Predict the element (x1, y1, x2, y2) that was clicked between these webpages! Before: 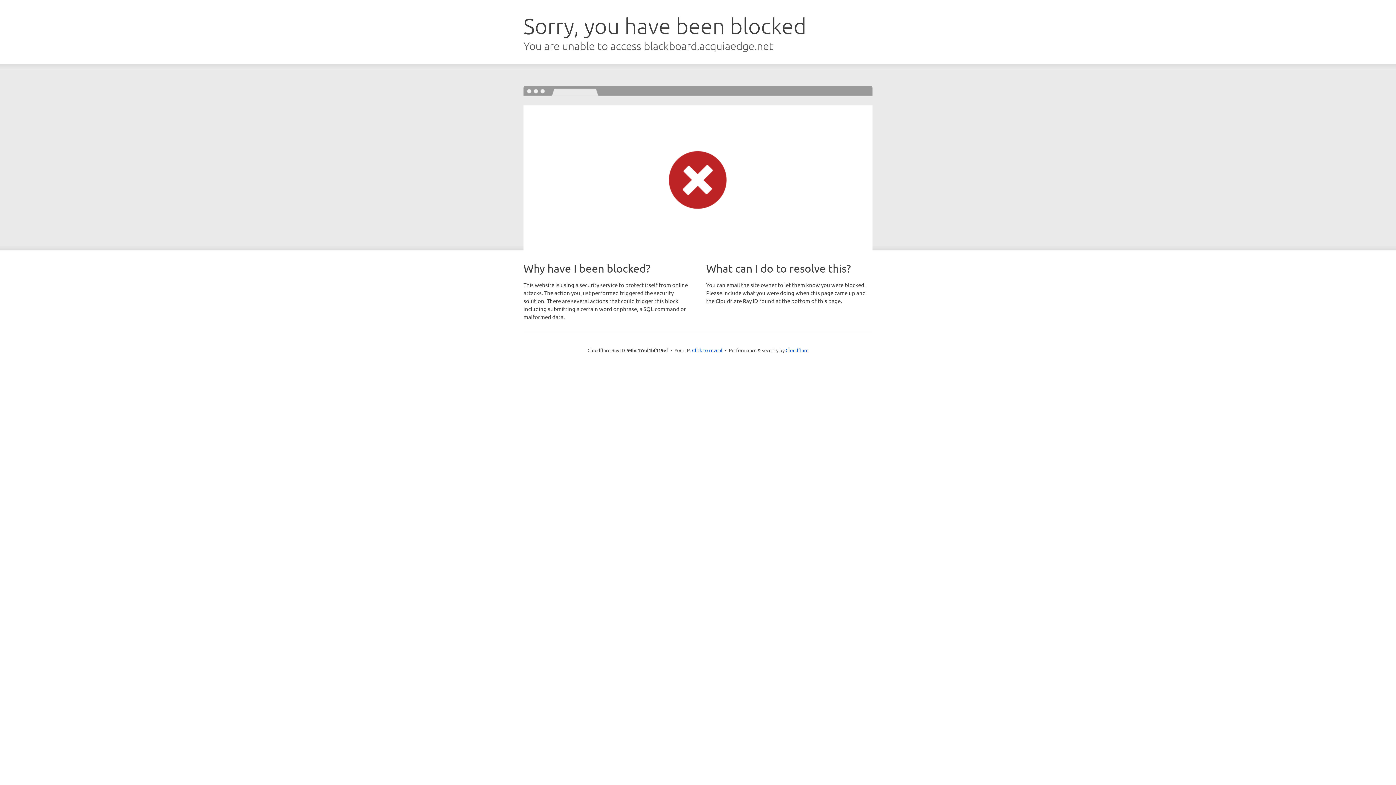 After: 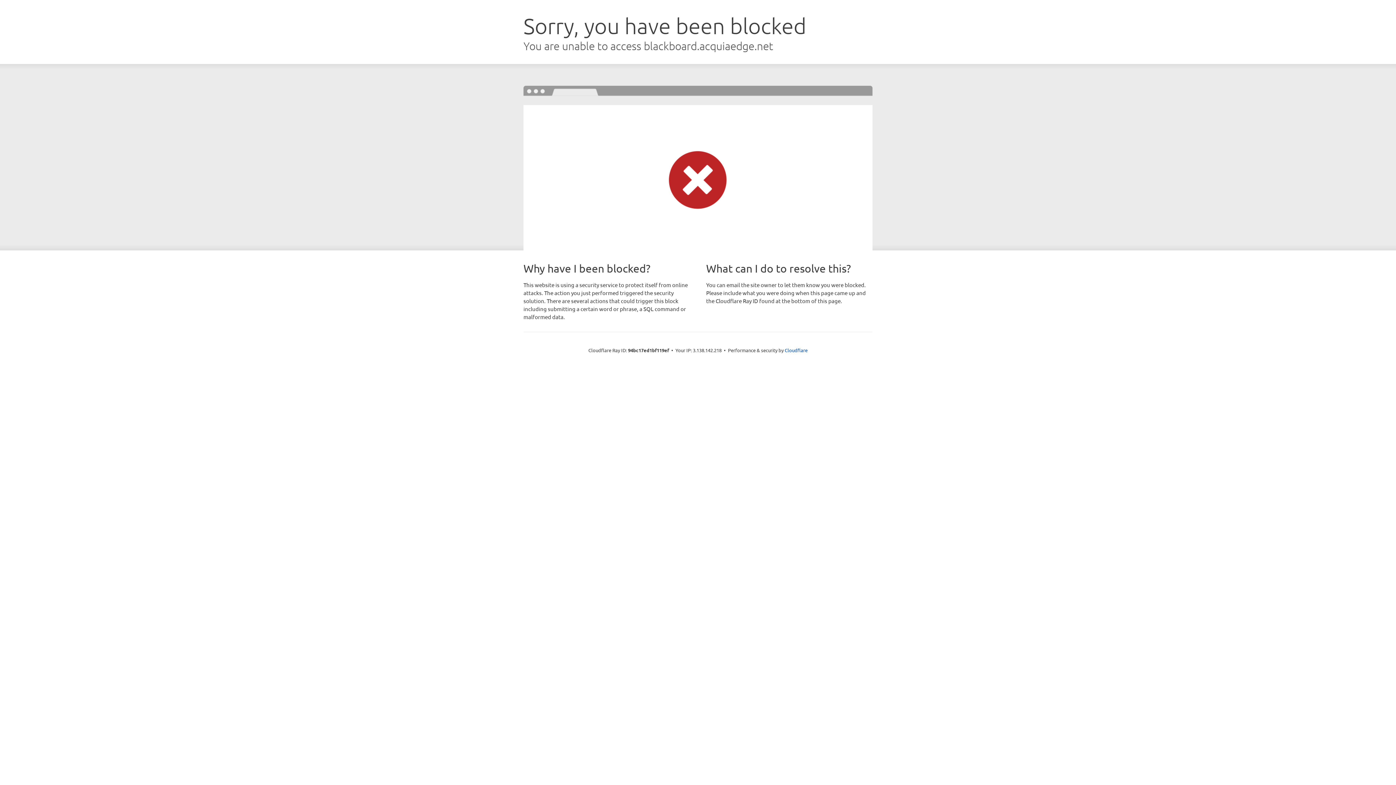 Action: bbox: (692, 346, 722, 353) label: Click to reveal